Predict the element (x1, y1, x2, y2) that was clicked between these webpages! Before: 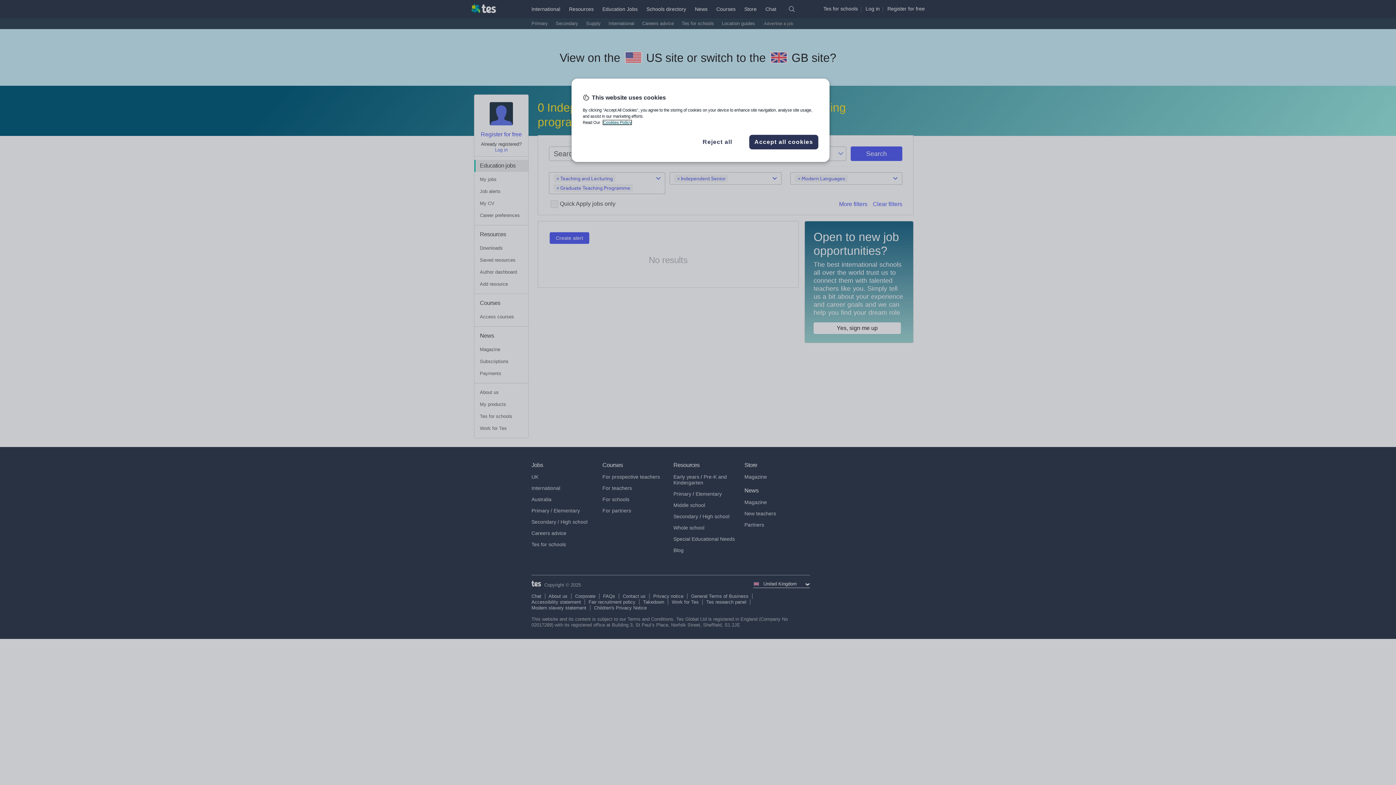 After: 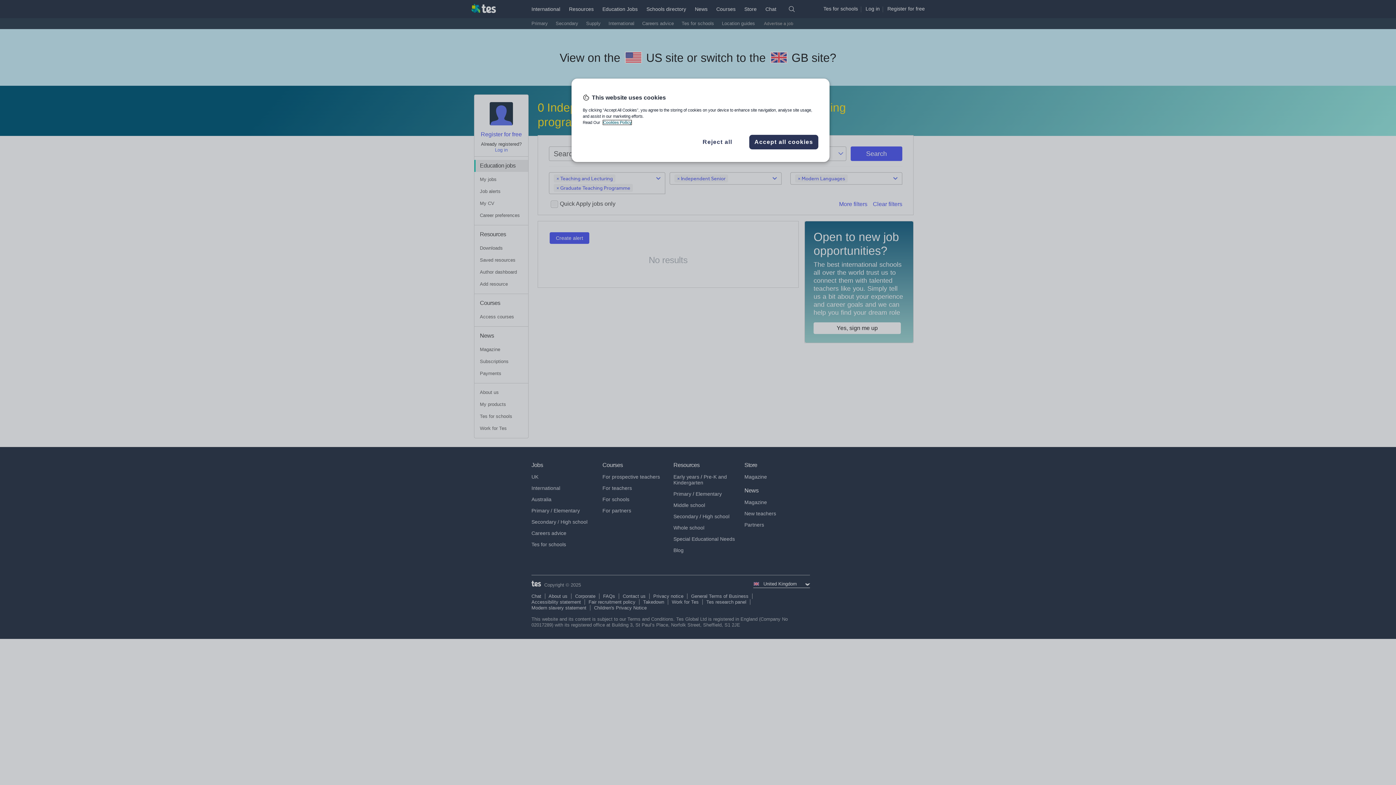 Action: label: More information about your privacy, opens in a new tab bbox: (603, 120, 631, 124)